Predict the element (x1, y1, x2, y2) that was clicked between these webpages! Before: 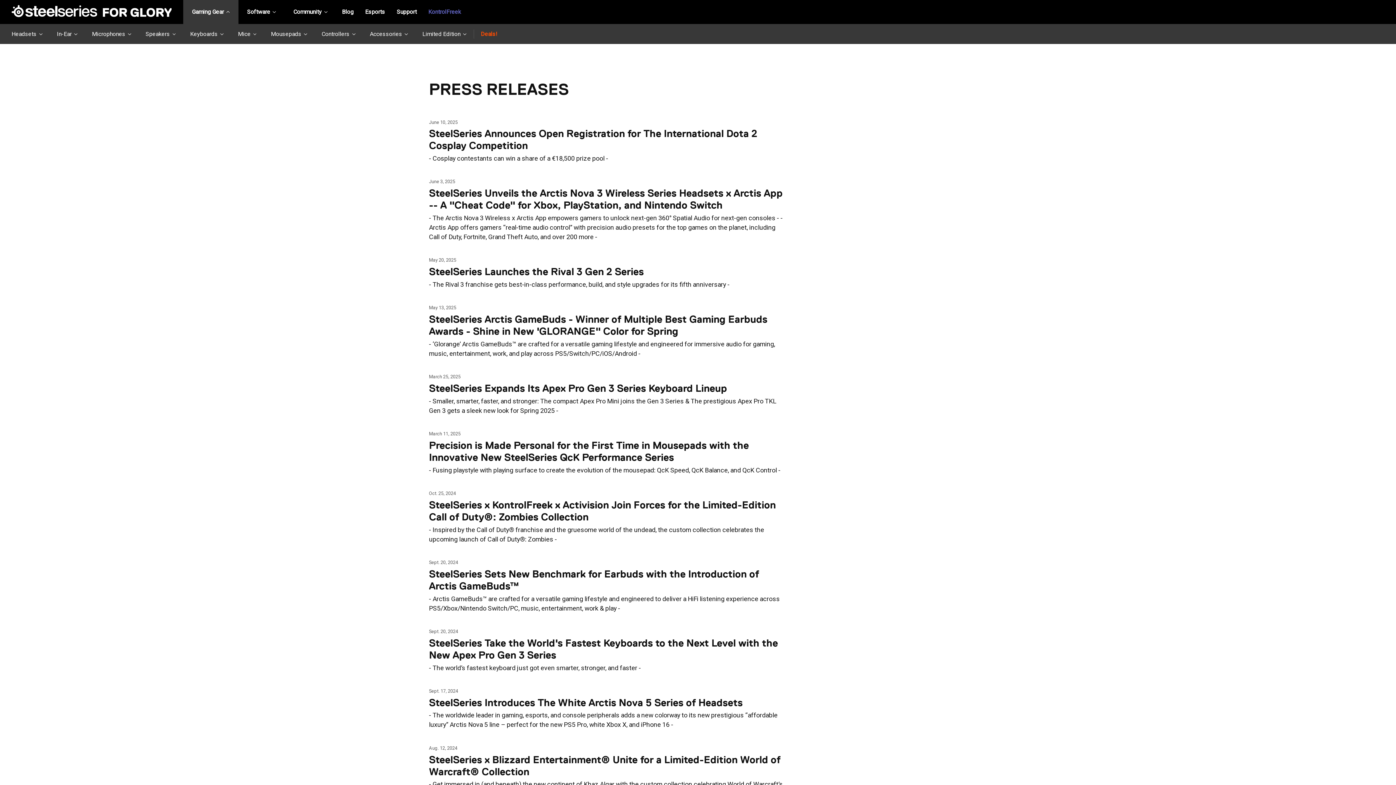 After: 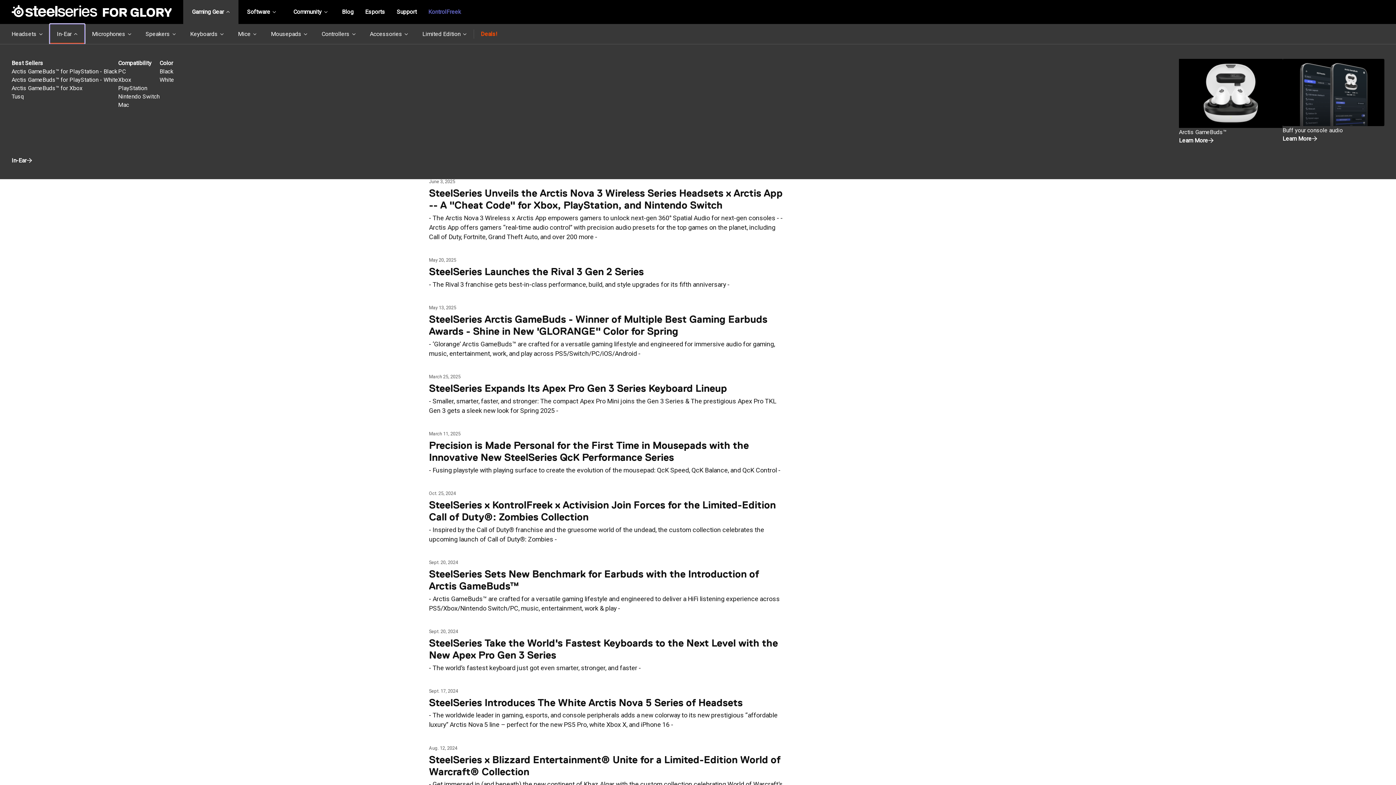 Action: bbox: (49, 24, 84, 44) label: In-Ear 